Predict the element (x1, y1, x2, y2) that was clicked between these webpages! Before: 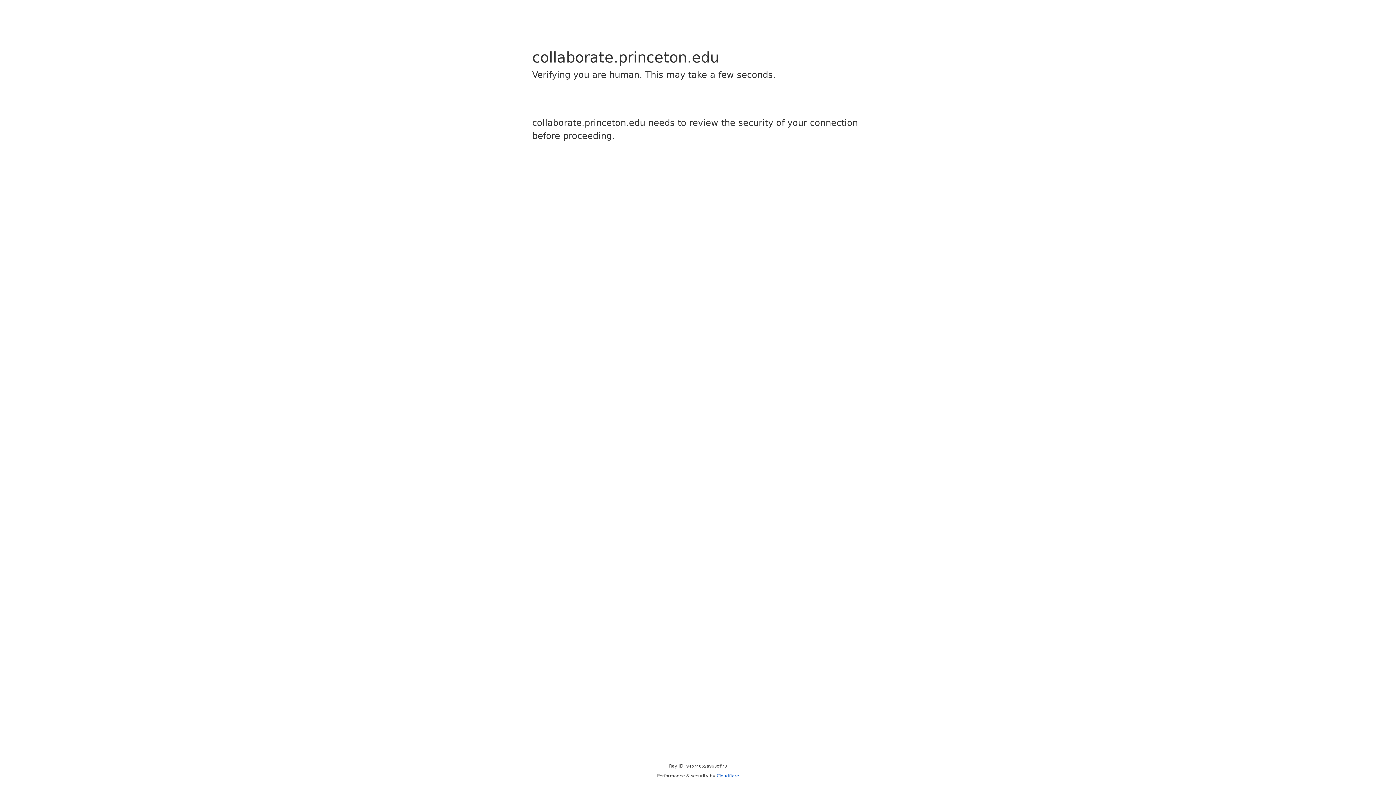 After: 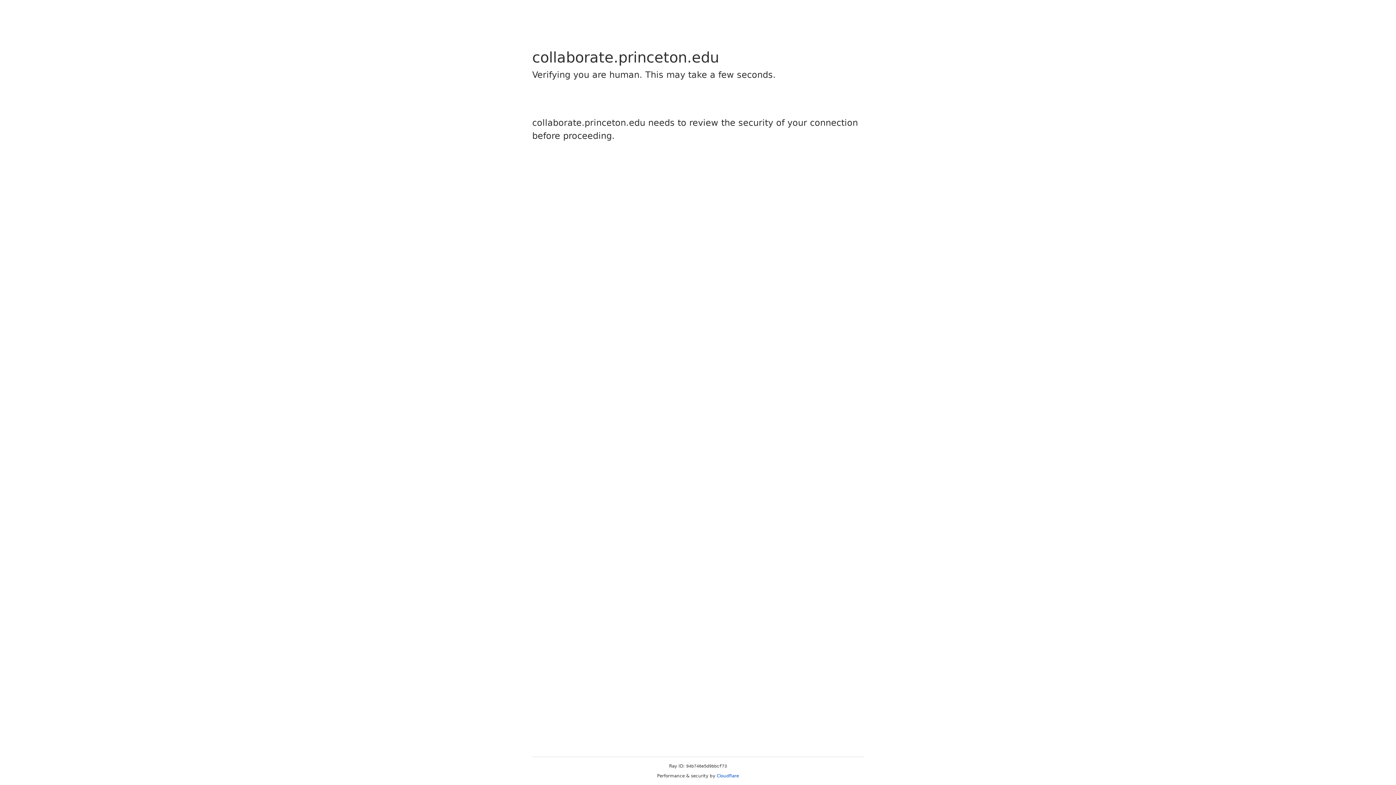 Action: label: Cloudflare bbox: (716, 773, 739, 778)